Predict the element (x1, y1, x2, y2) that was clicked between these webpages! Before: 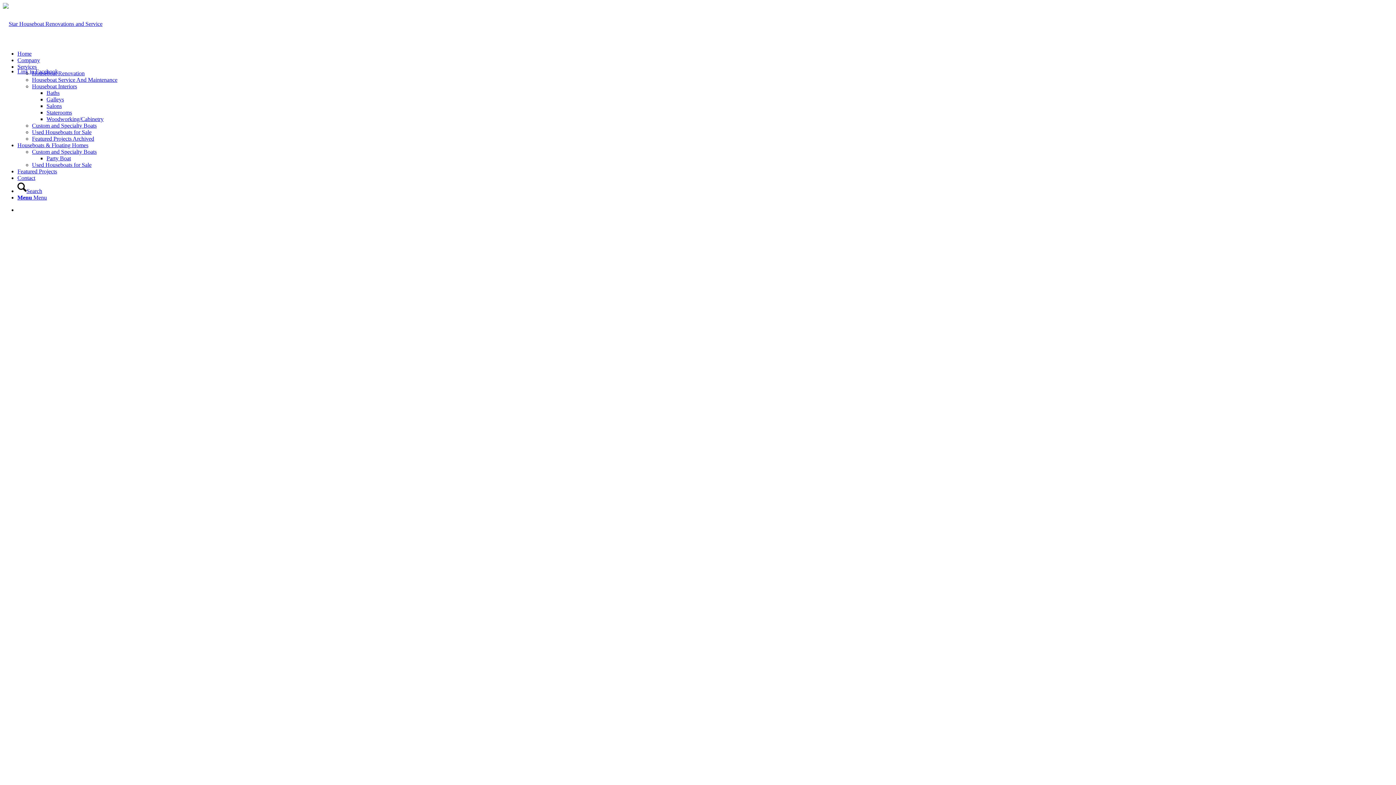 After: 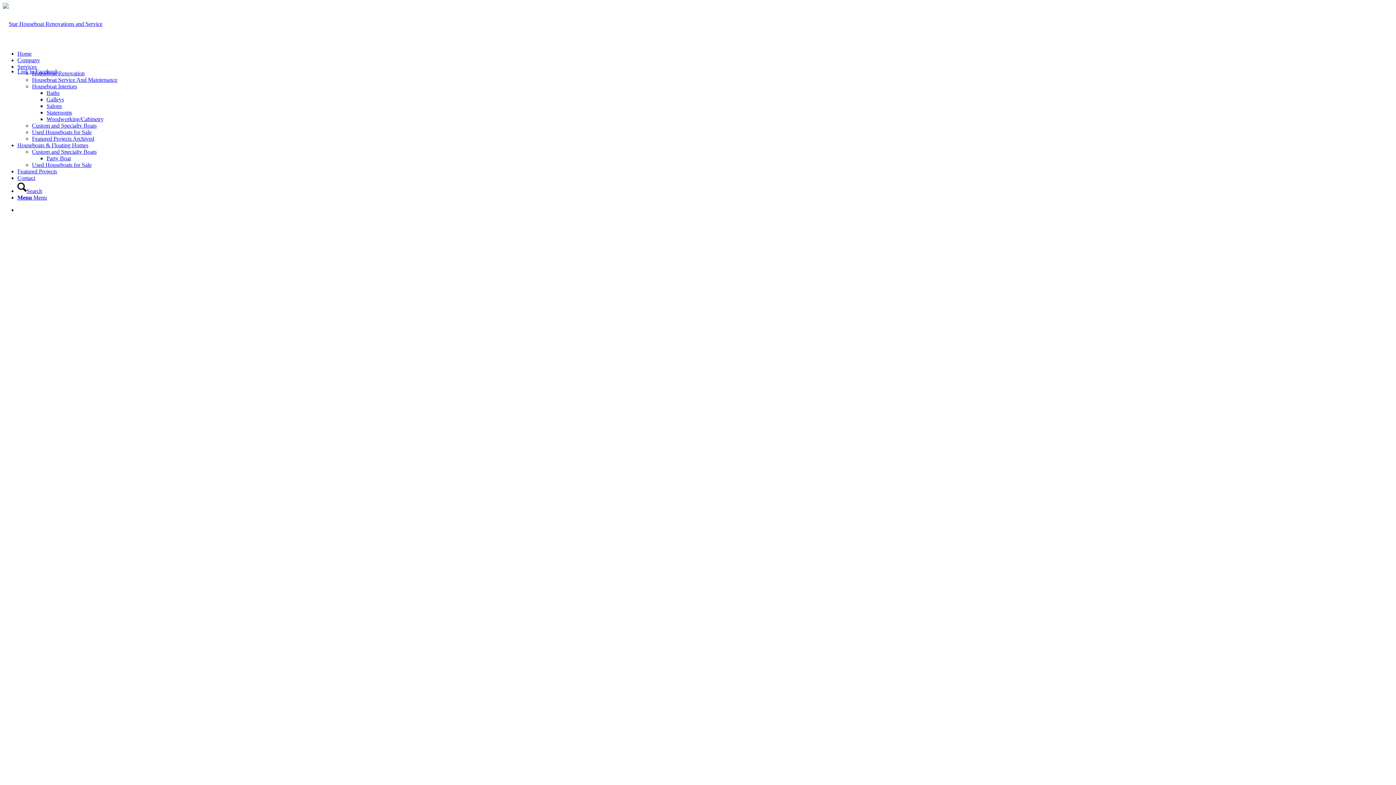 Action: bbox: (46, 89, 59, 96) label: Baths